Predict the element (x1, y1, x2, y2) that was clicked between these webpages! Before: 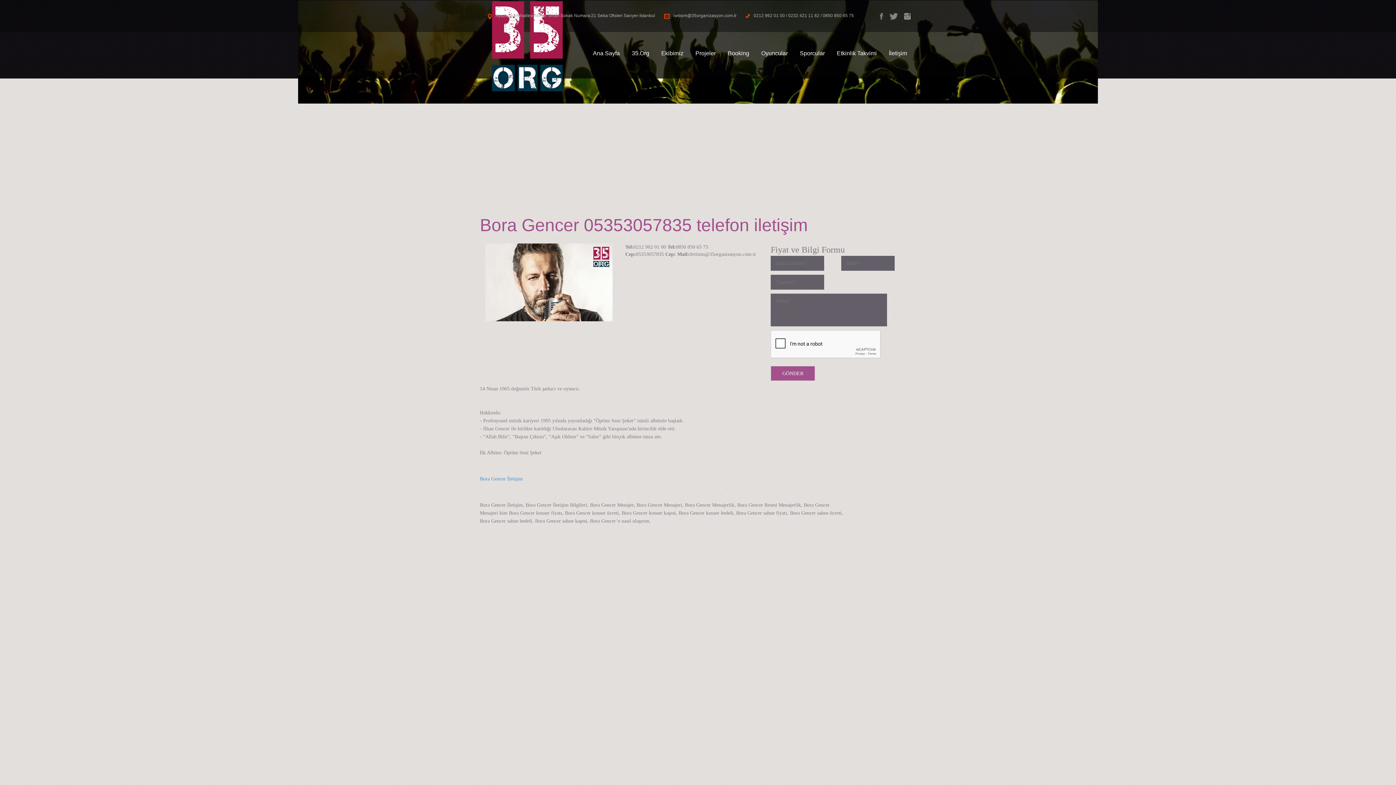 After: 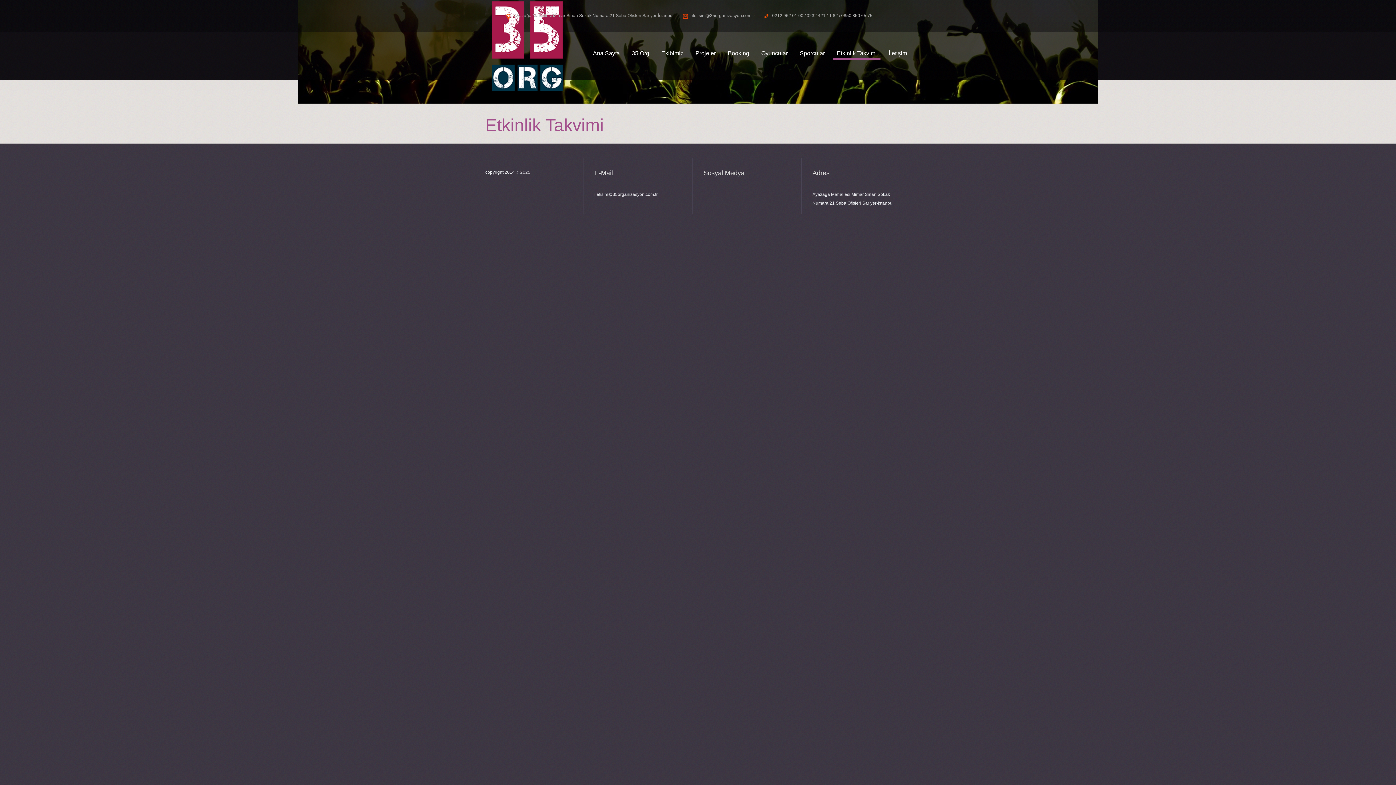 Action: bbox: (837, 50, 877, 56) label: Etkinlik Takvimi